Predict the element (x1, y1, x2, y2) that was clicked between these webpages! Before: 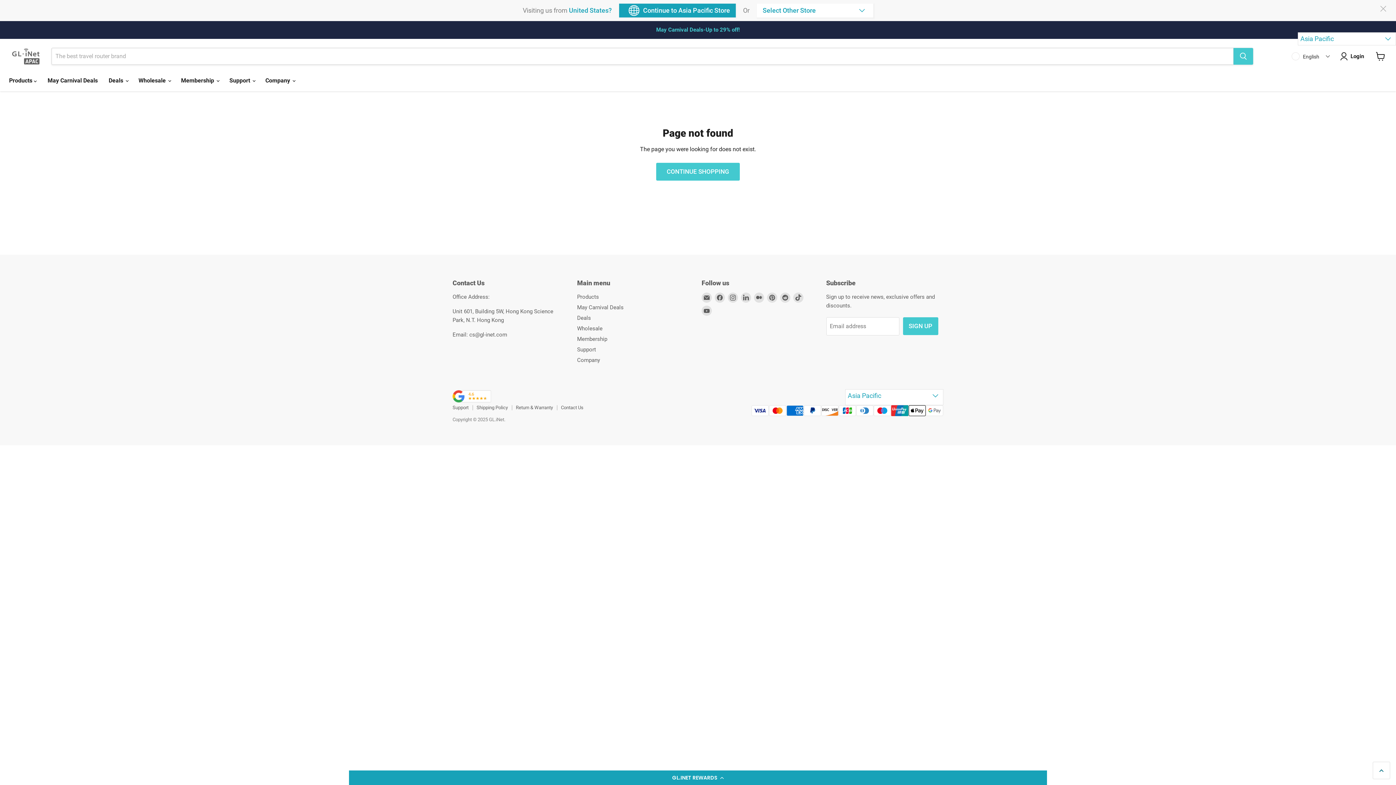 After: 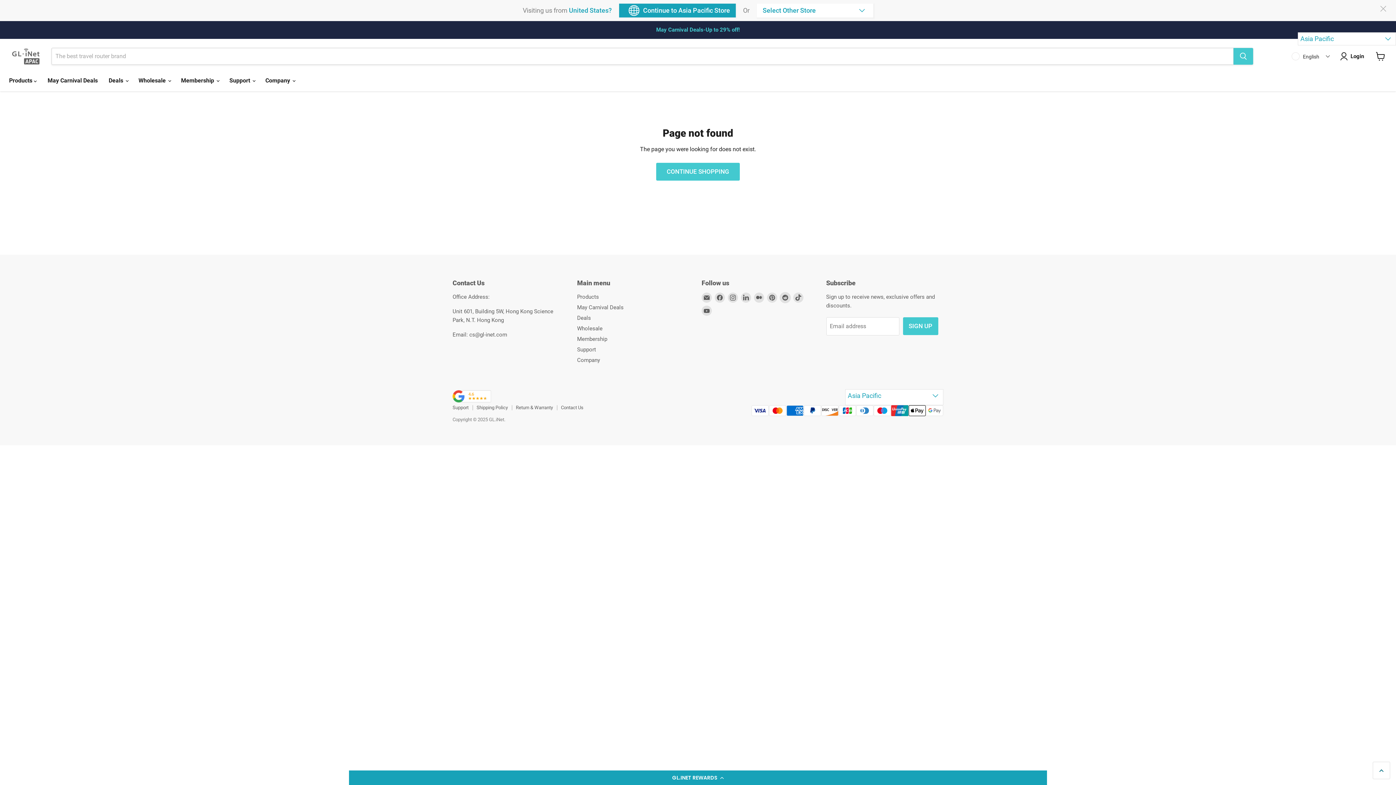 Action: label: Find us on Reddit bbox: (780, 292, 790, 302)